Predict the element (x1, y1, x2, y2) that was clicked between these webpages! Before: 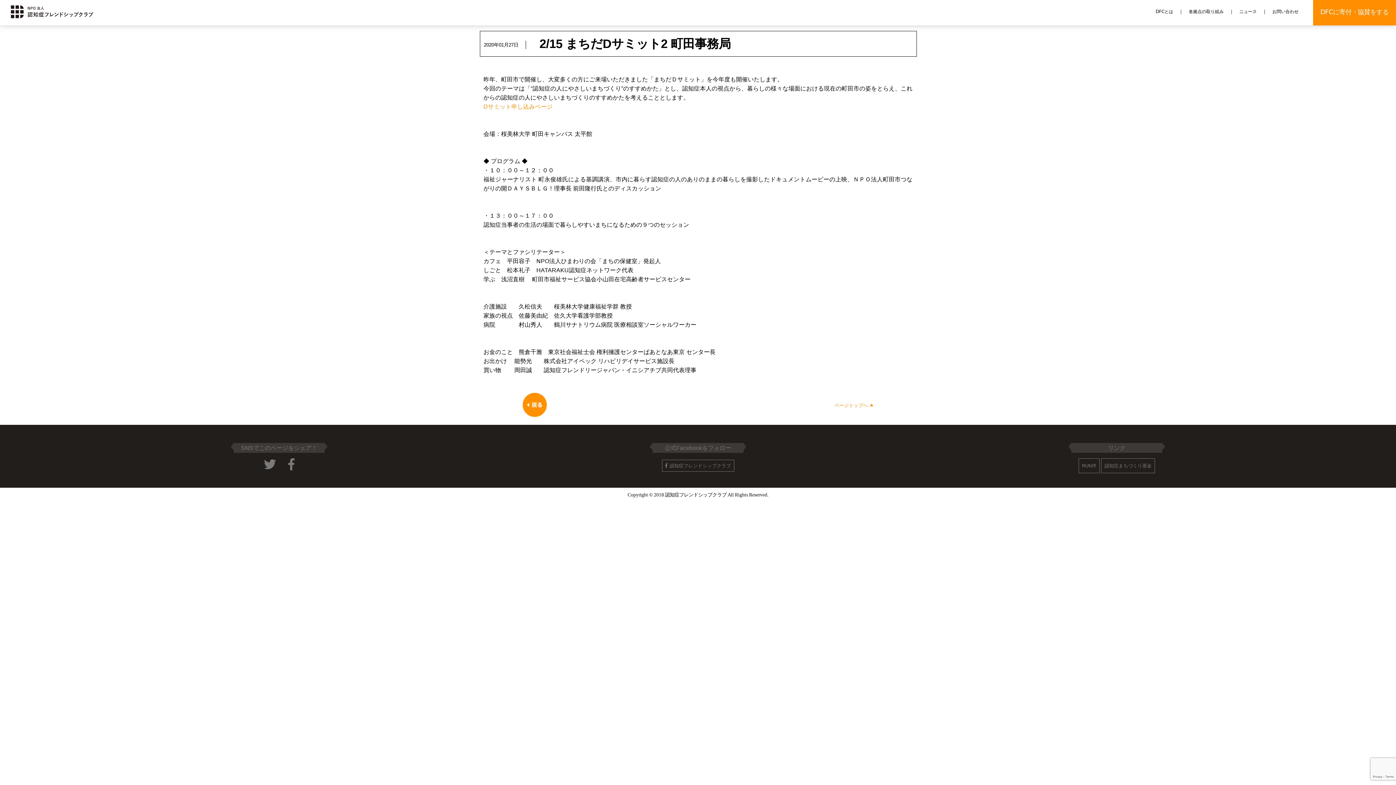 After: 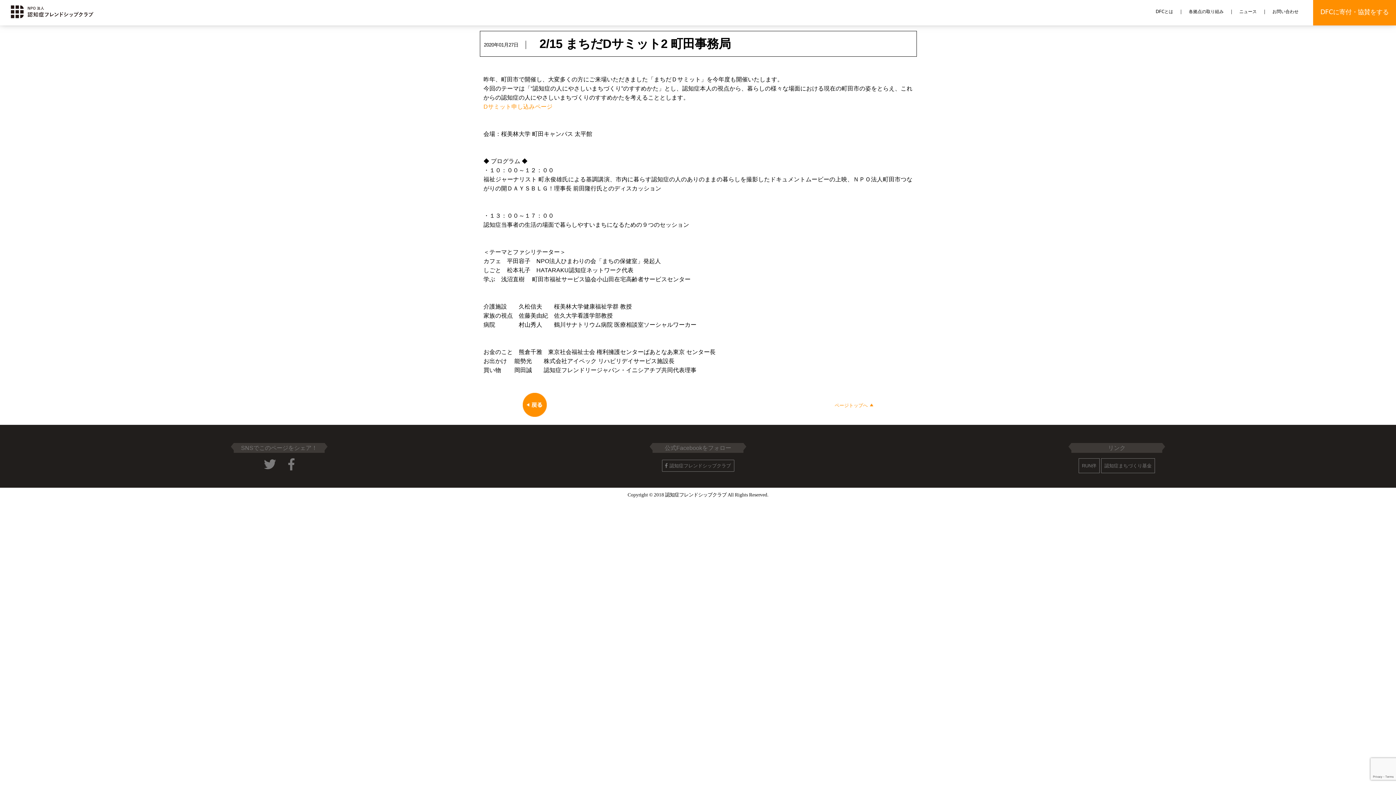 Action: bbox: (282, 458, 300, 471)